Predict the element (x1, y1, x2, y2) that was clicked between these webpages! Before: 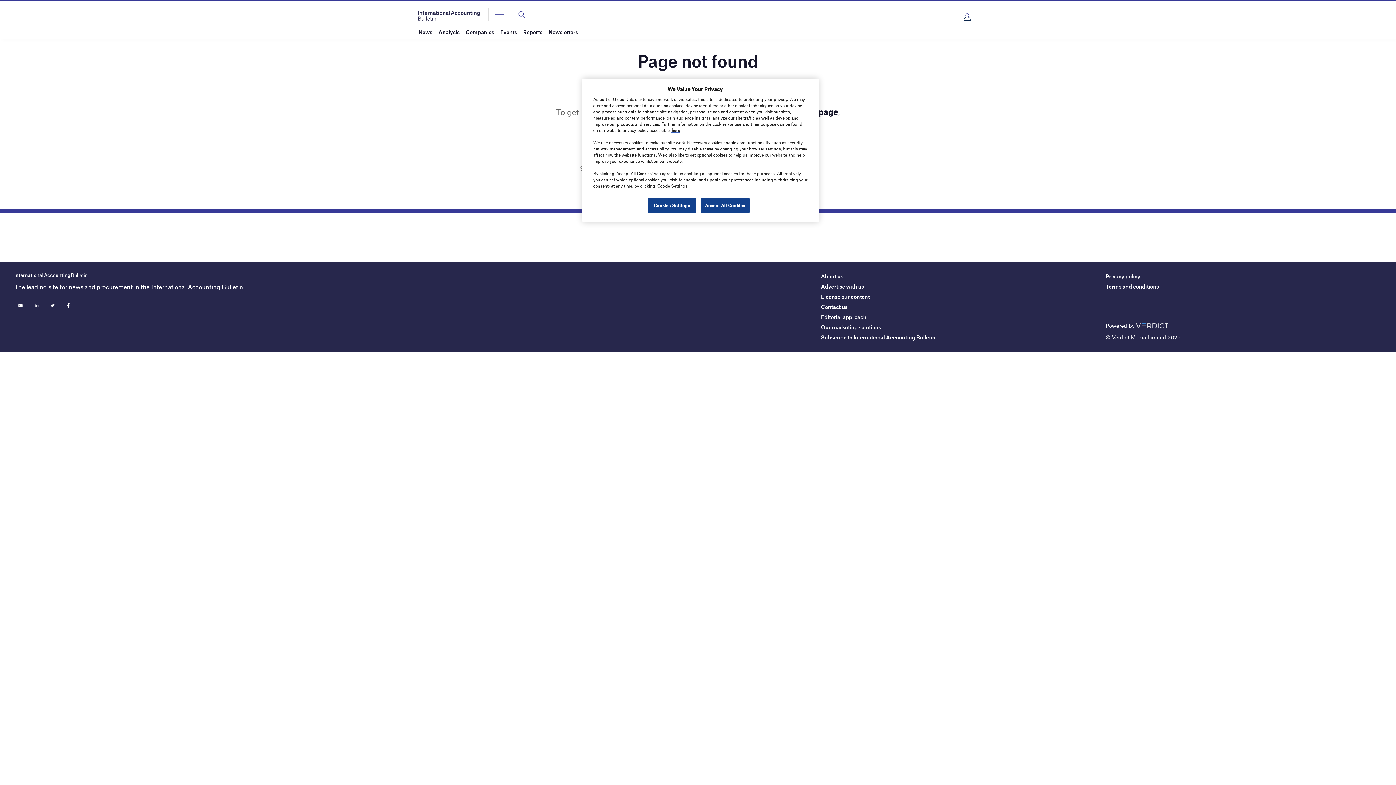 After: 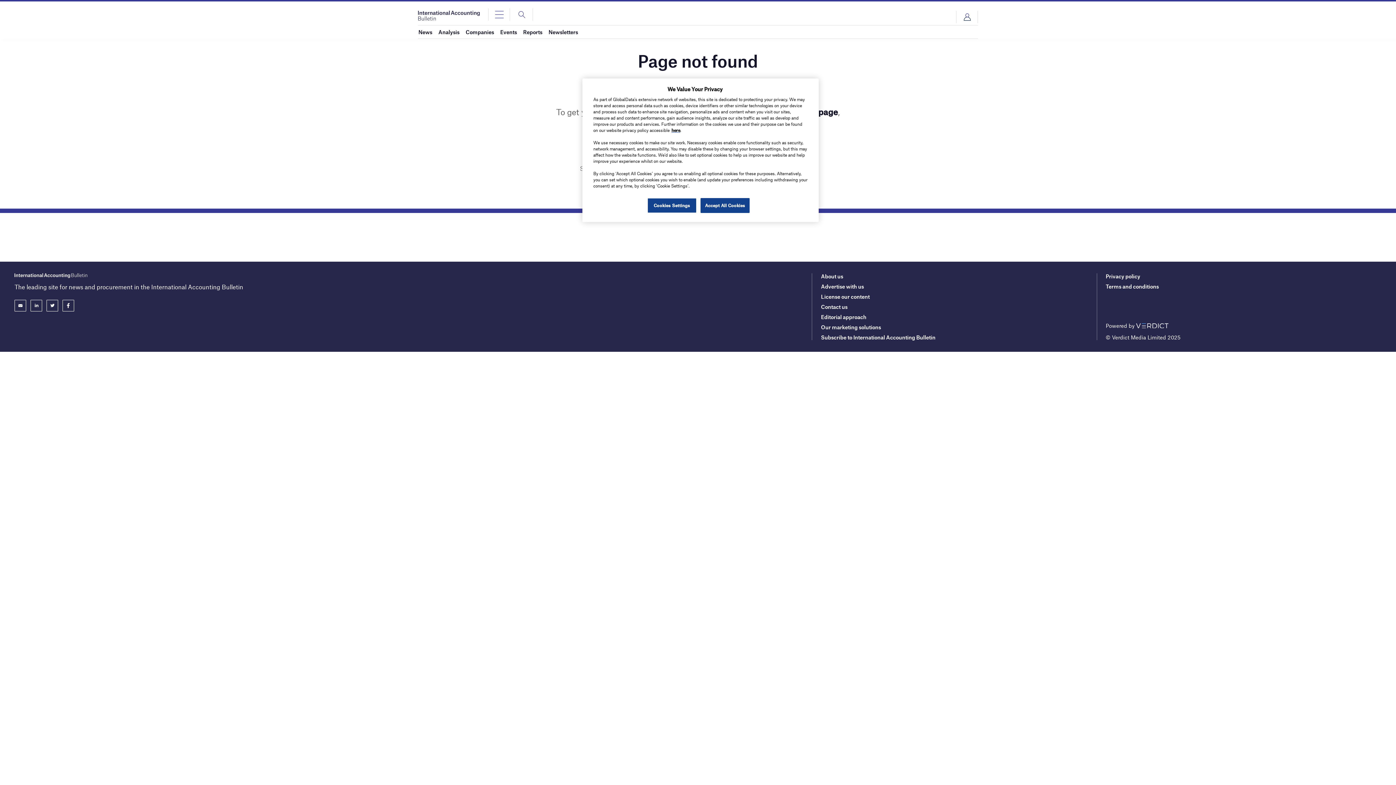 Action: bbox: (30, 299, 42, 311)